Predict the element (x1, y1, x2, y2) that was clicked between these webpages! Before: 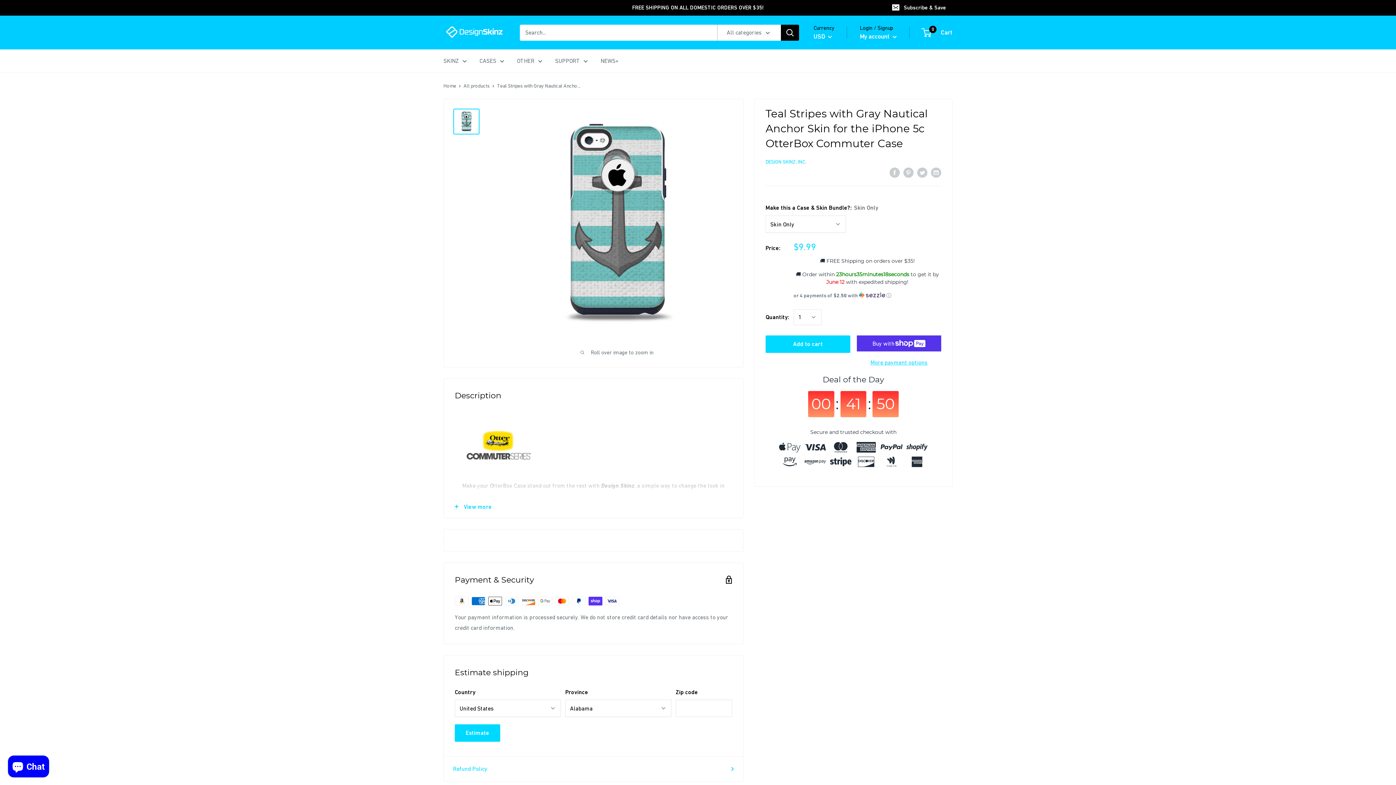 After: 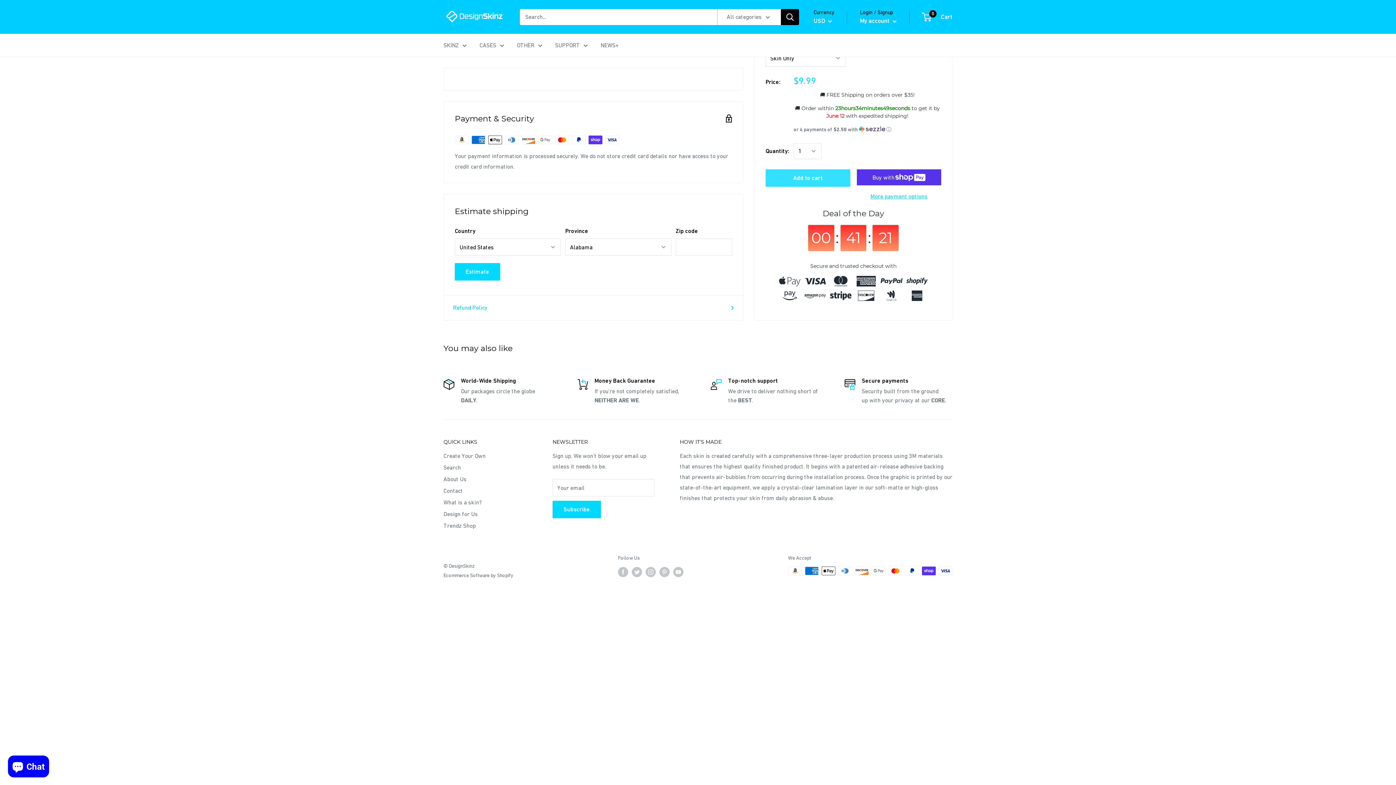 Action: bbox: (765, 167, 810, 177) label: filler